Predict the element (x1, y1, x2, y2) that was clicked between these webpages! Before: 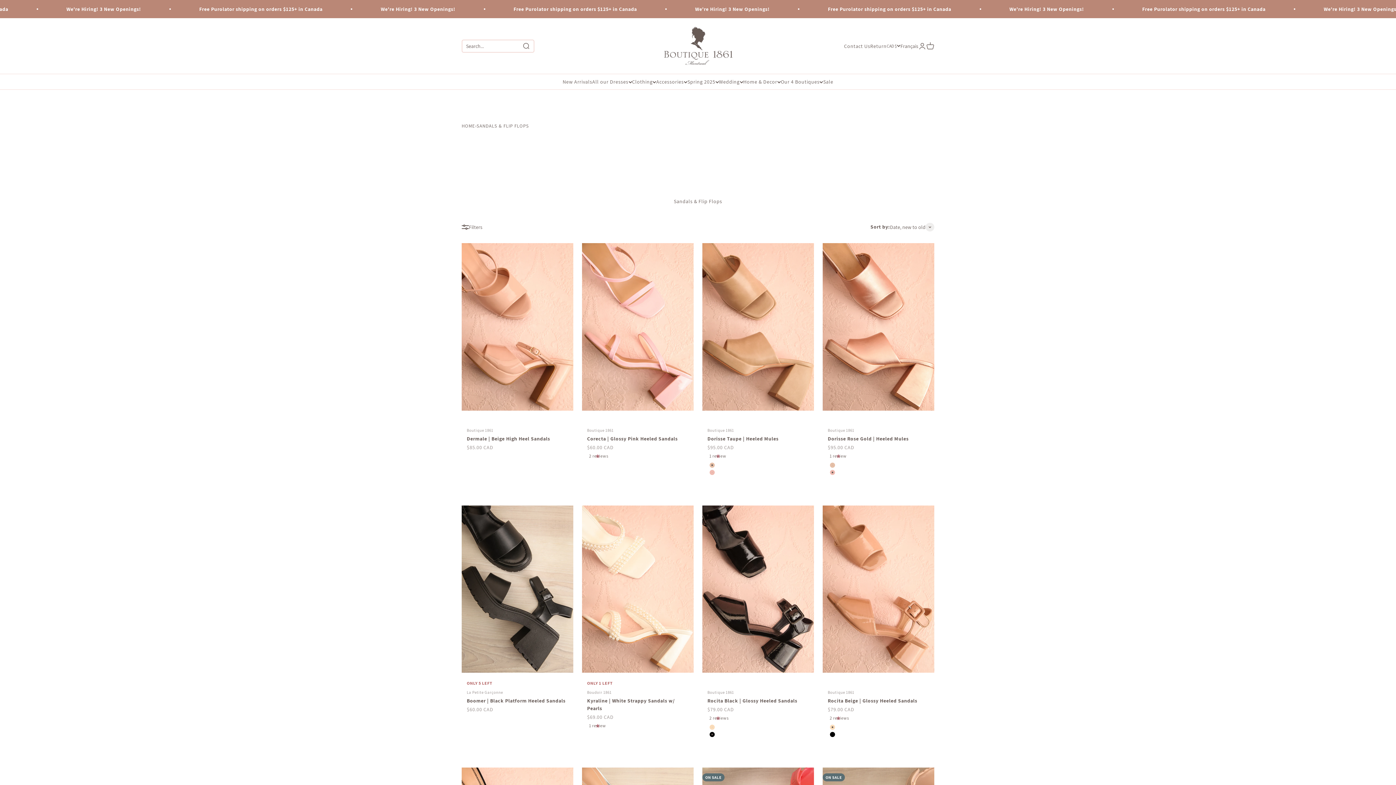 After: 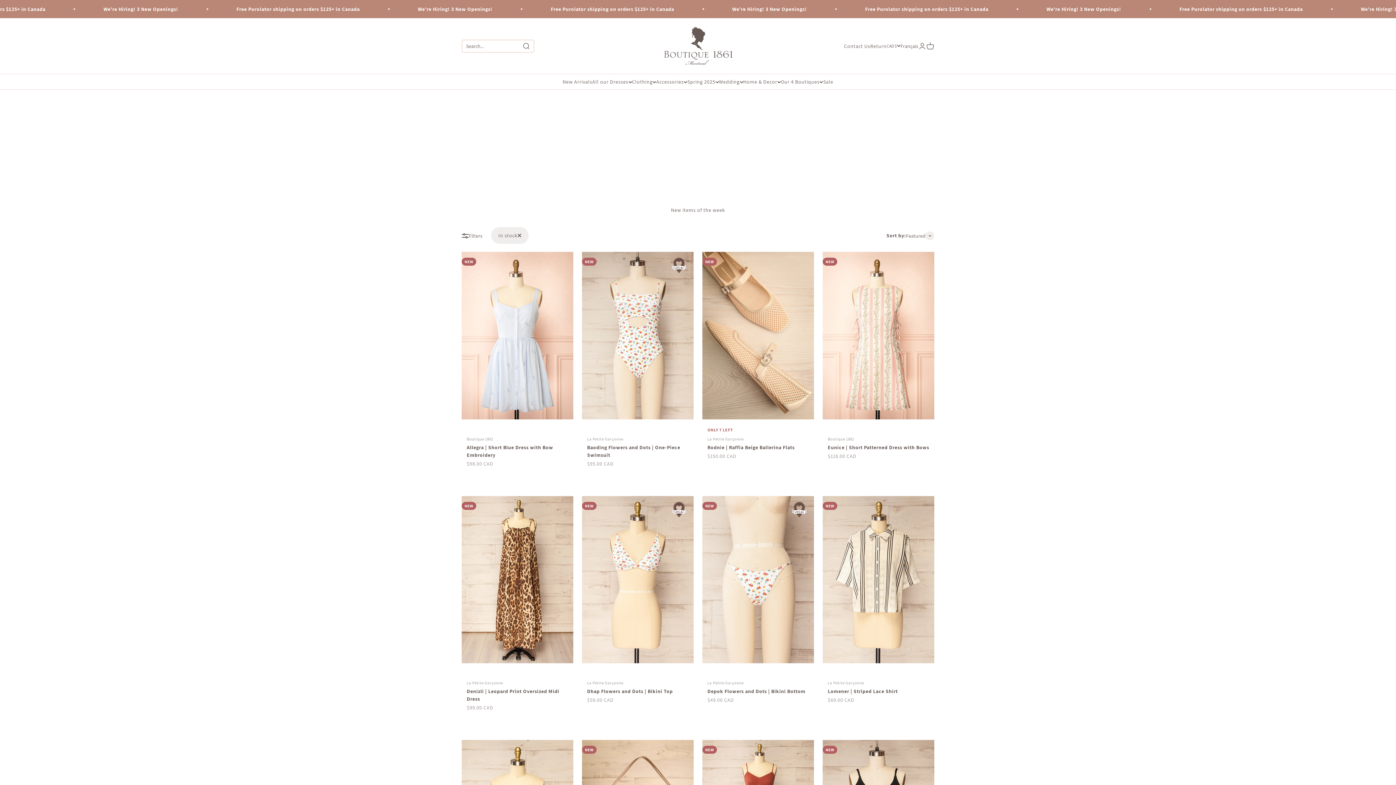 Action: bbox: (562, 78, 592, 85) label: New Arrivals